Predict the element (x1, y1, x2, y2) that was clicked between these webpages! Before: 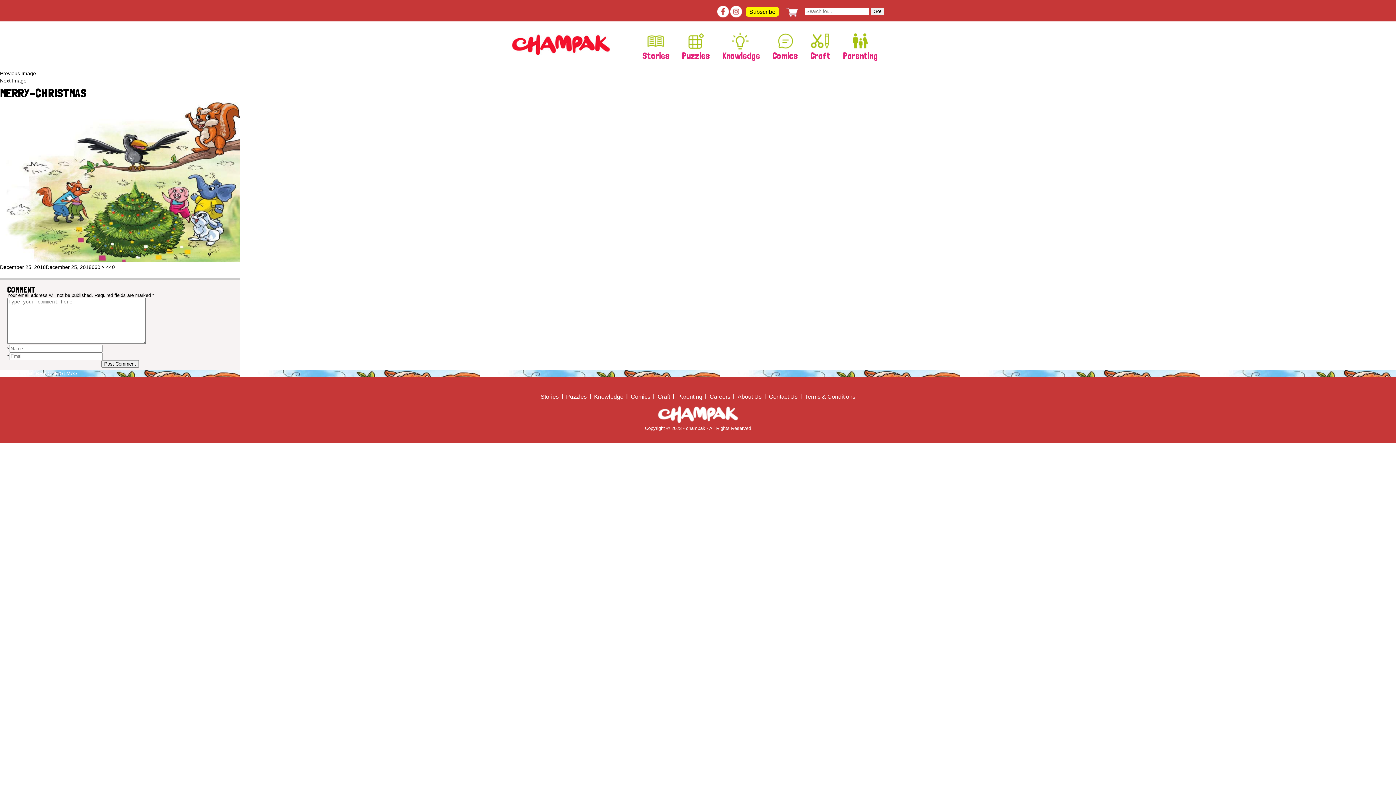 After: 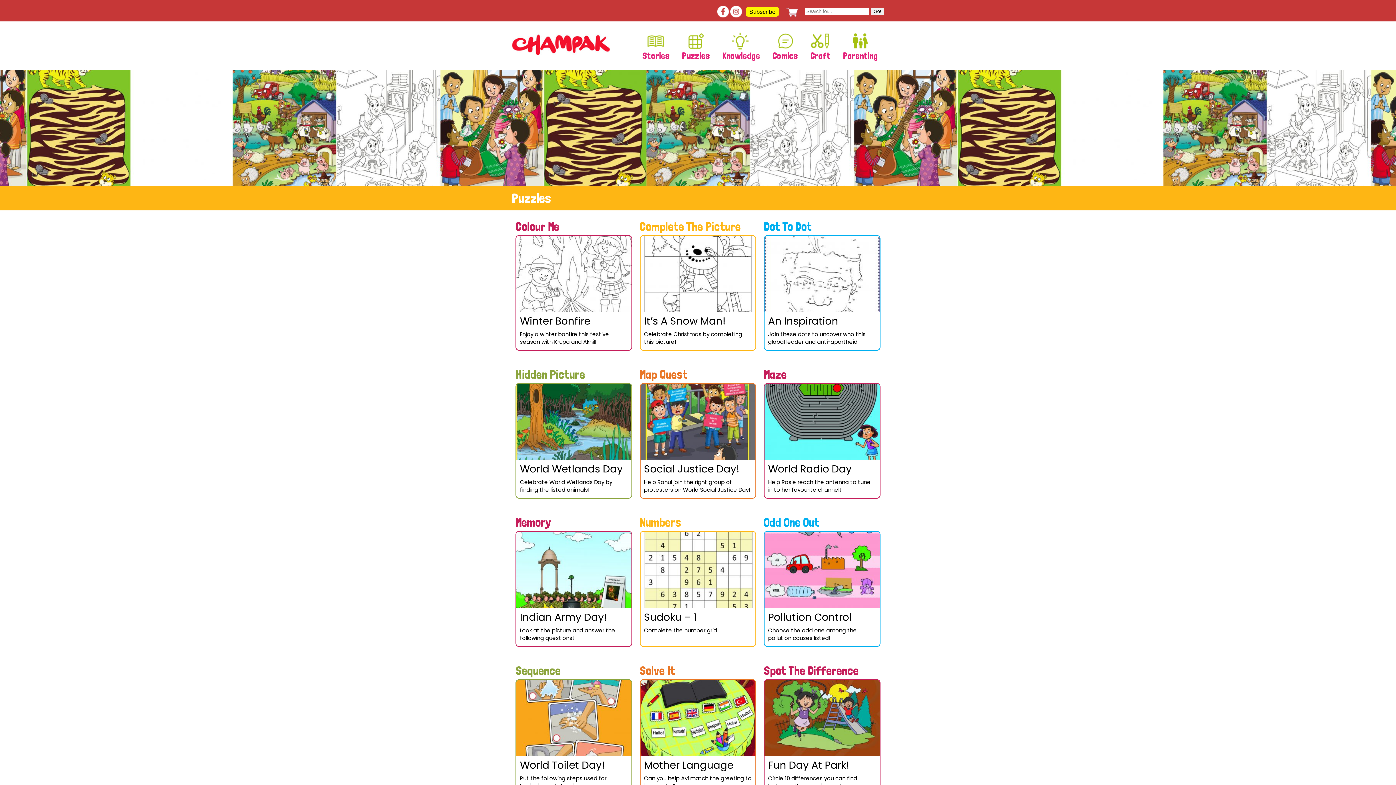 Action: bbox: (566, 393, 586, 399) label: Puzzles